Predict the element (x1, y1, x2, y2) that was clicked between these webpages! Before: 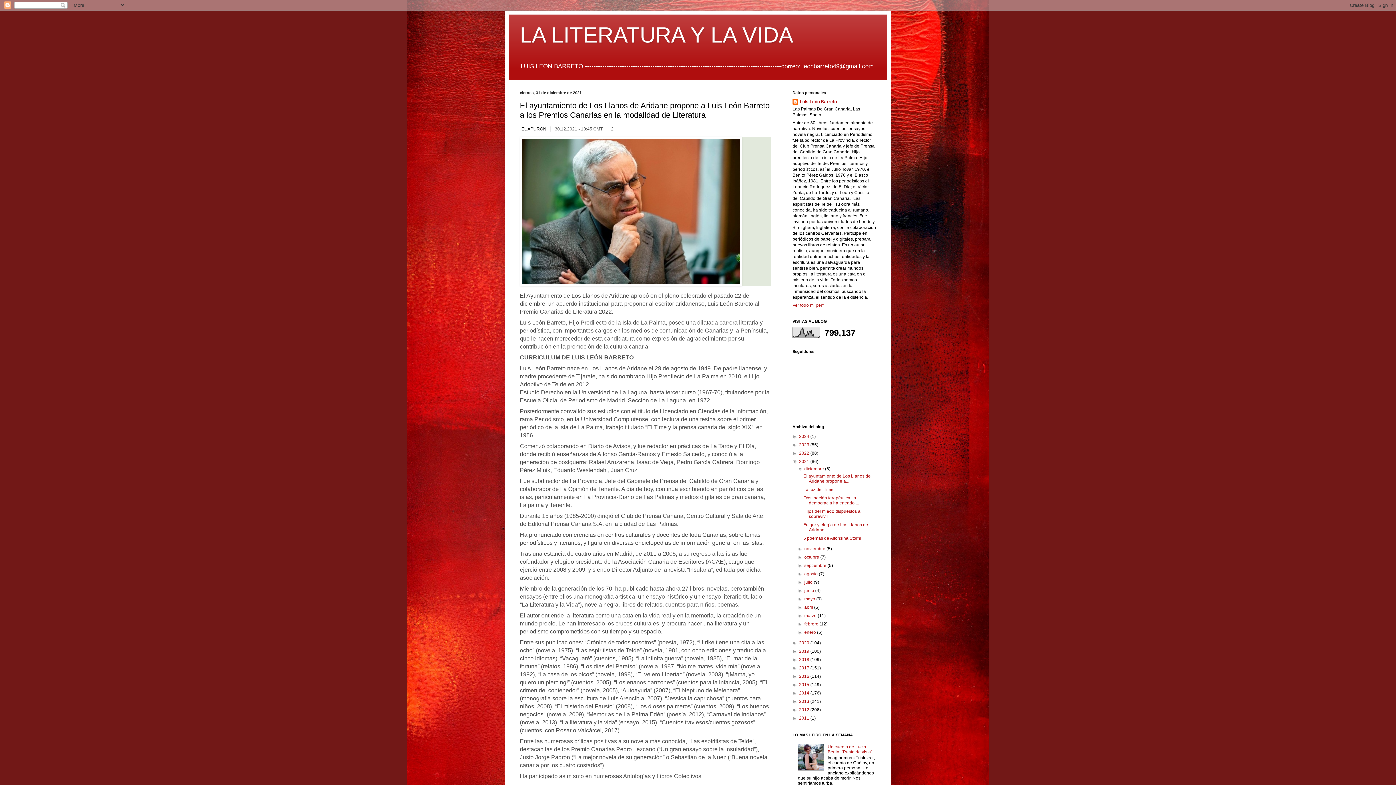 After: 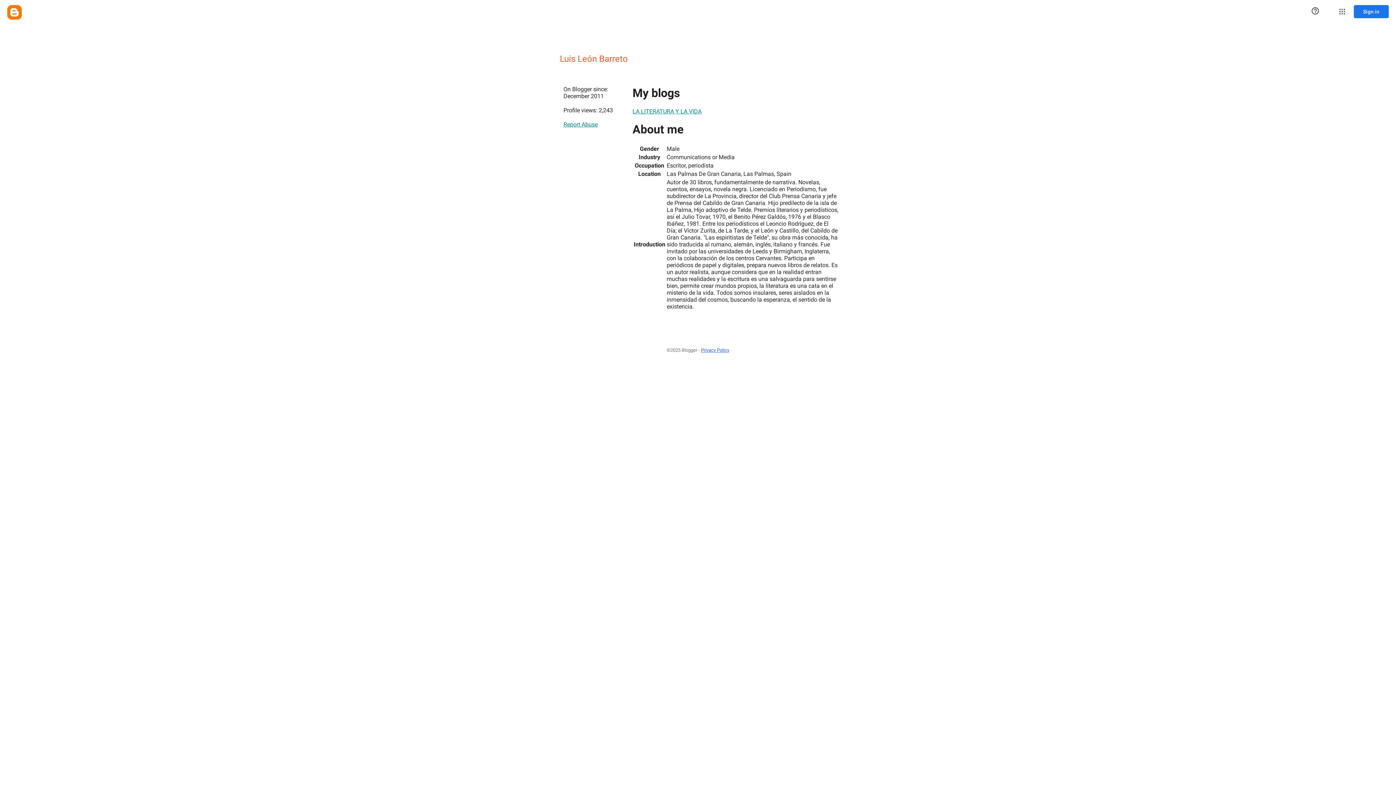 Action: label: Luis León Barreto bbox: (792, 99, 837, 106)